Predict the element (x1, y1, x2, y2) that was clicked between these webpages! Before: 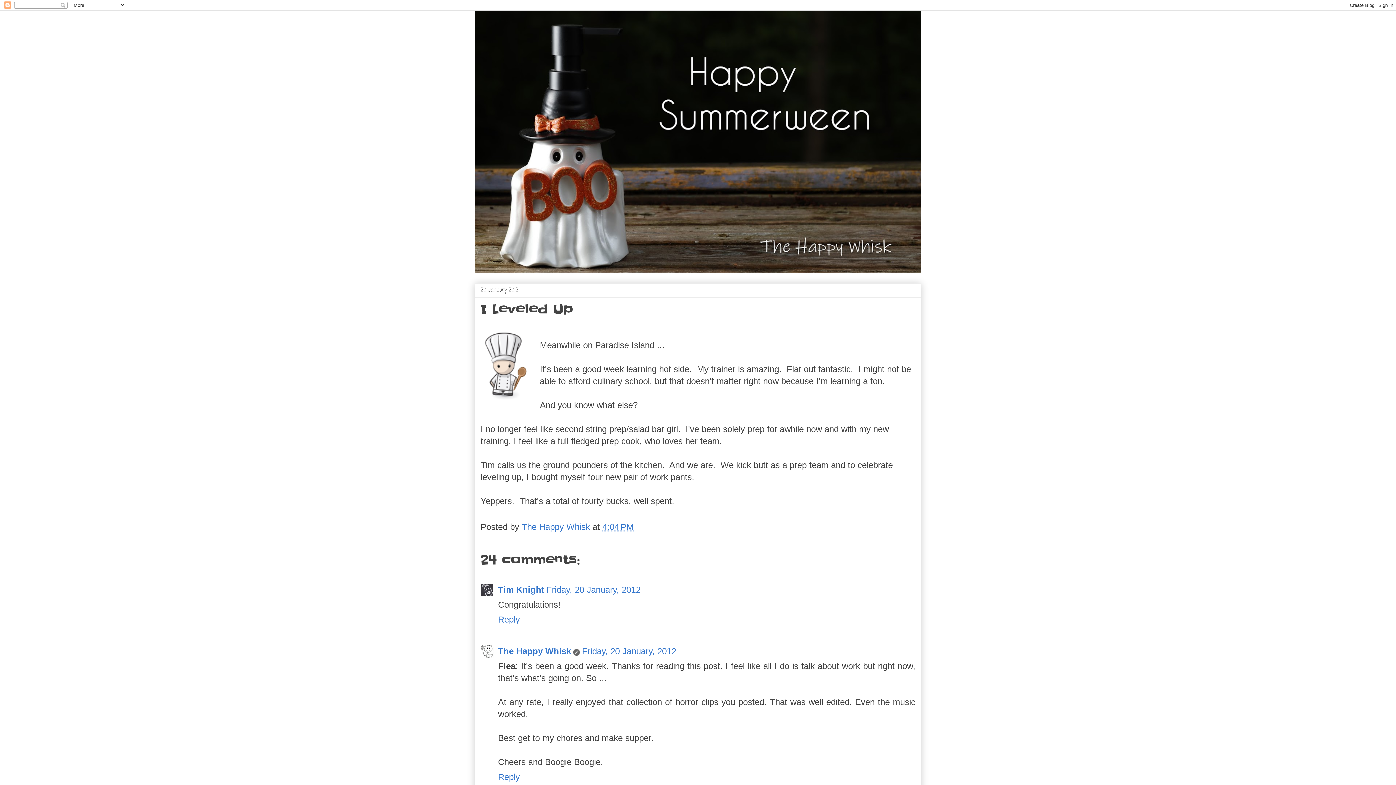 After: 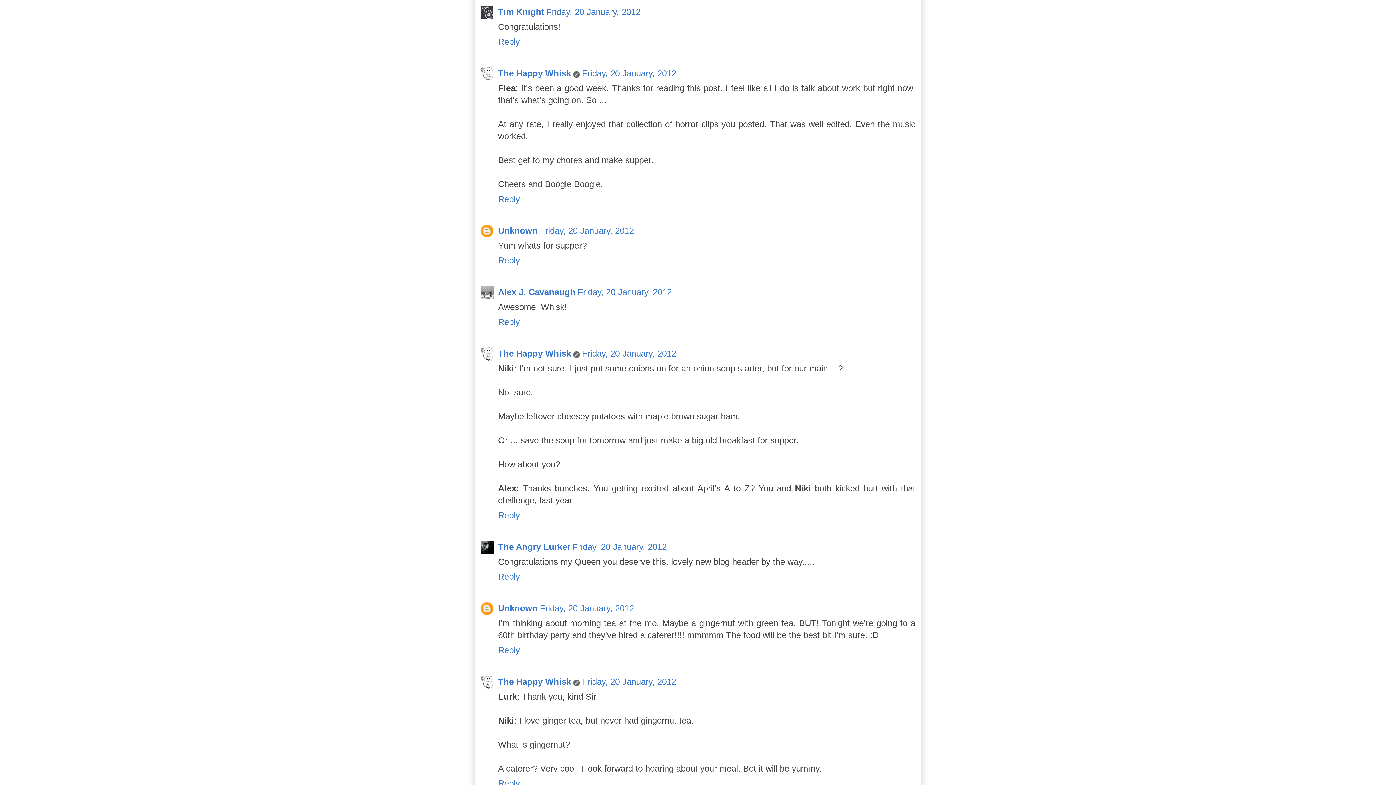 Action: label: Friday, 20 January, 2012 bbox: (546, 585, 640, 594)